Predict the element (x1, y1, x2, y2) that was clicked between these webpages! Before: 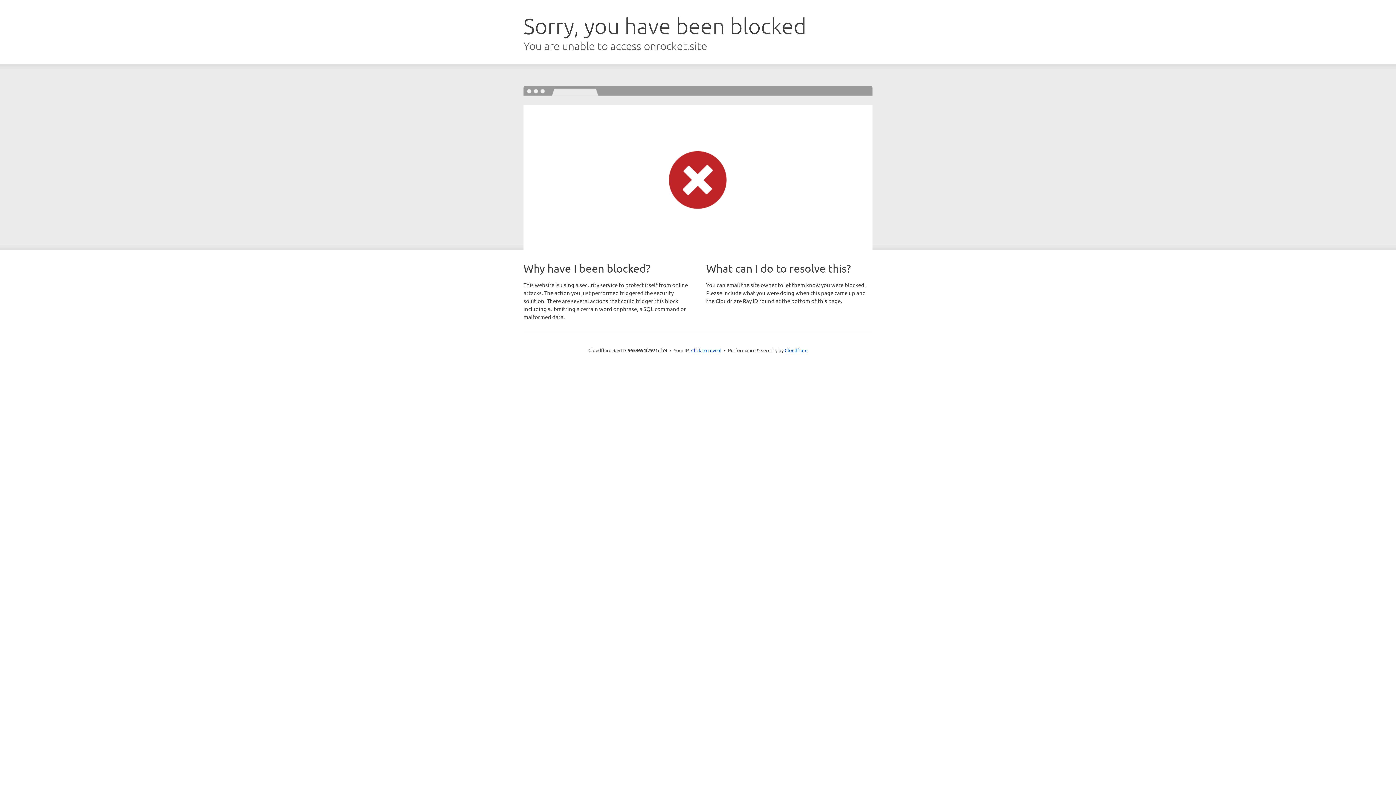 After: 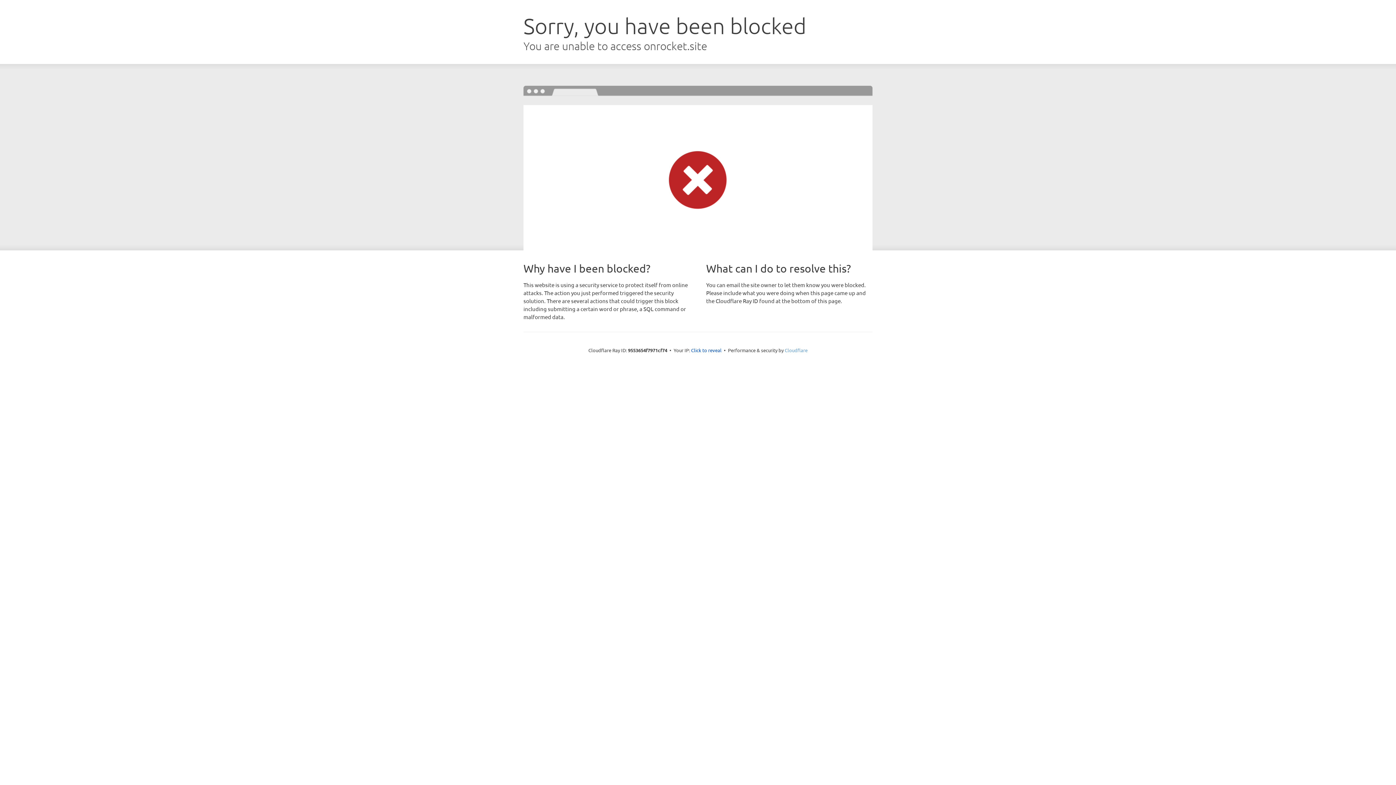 Action: bbox: (784, 347, 807, 353) label: Cloudflare